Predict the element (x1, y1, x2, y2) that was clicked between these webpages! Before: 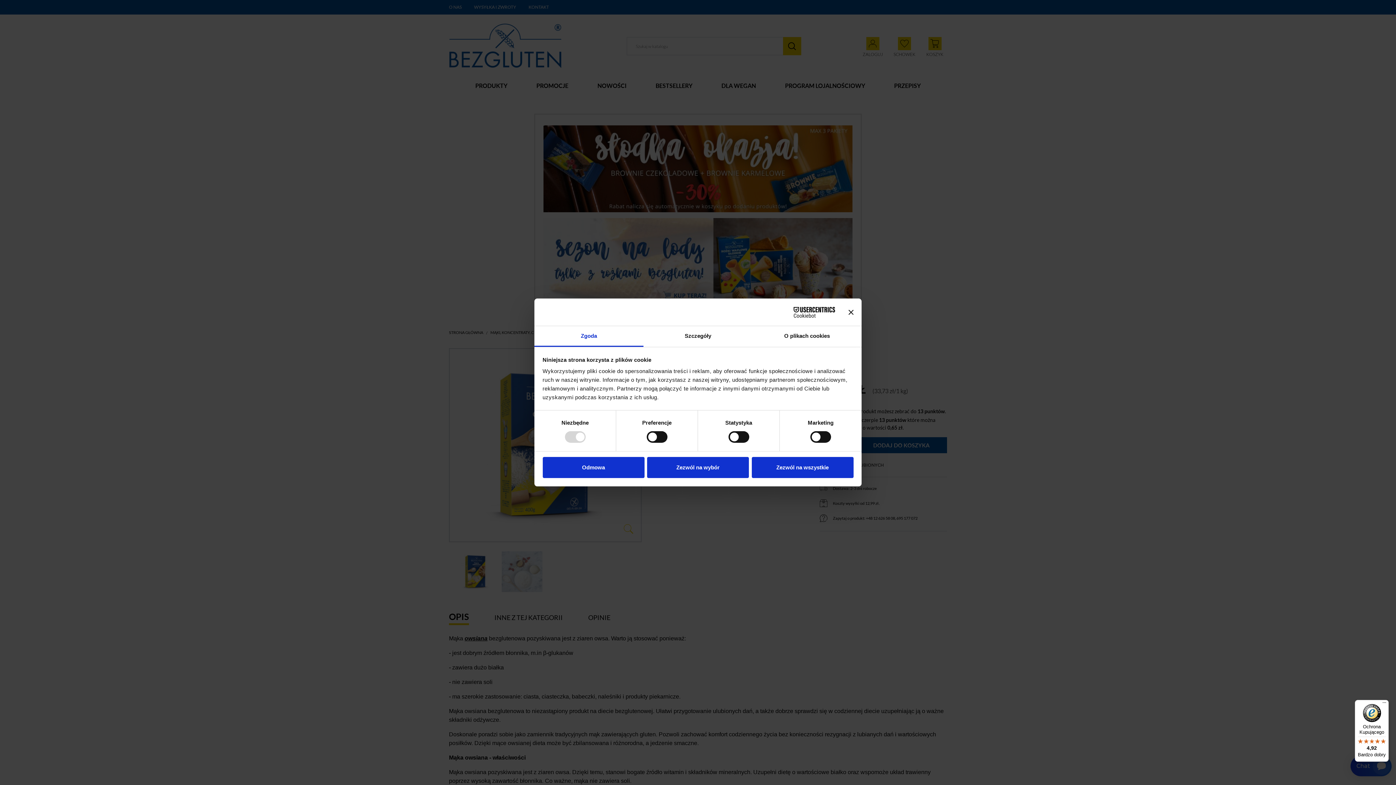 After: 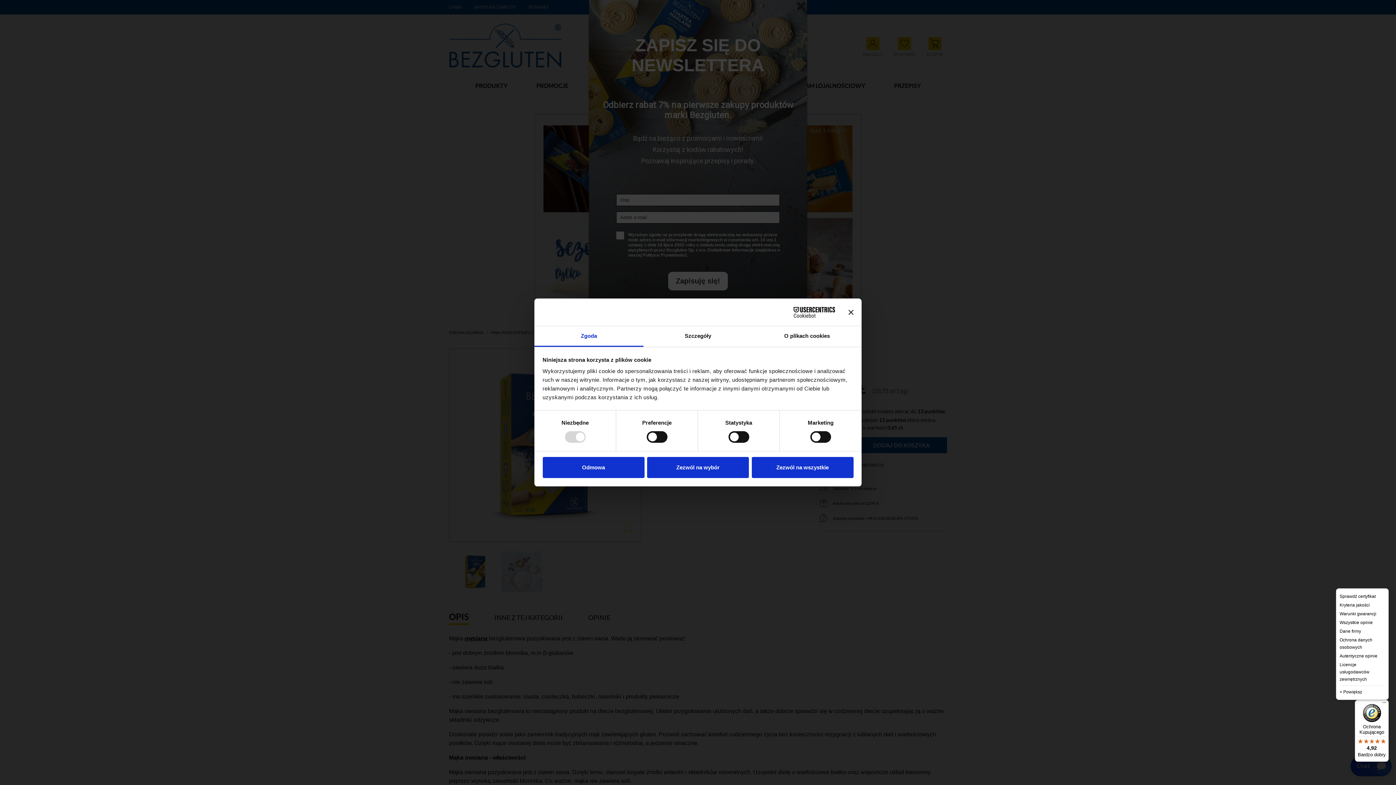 Action: bbox: (1380, 700, 1389, 709) label: Menu